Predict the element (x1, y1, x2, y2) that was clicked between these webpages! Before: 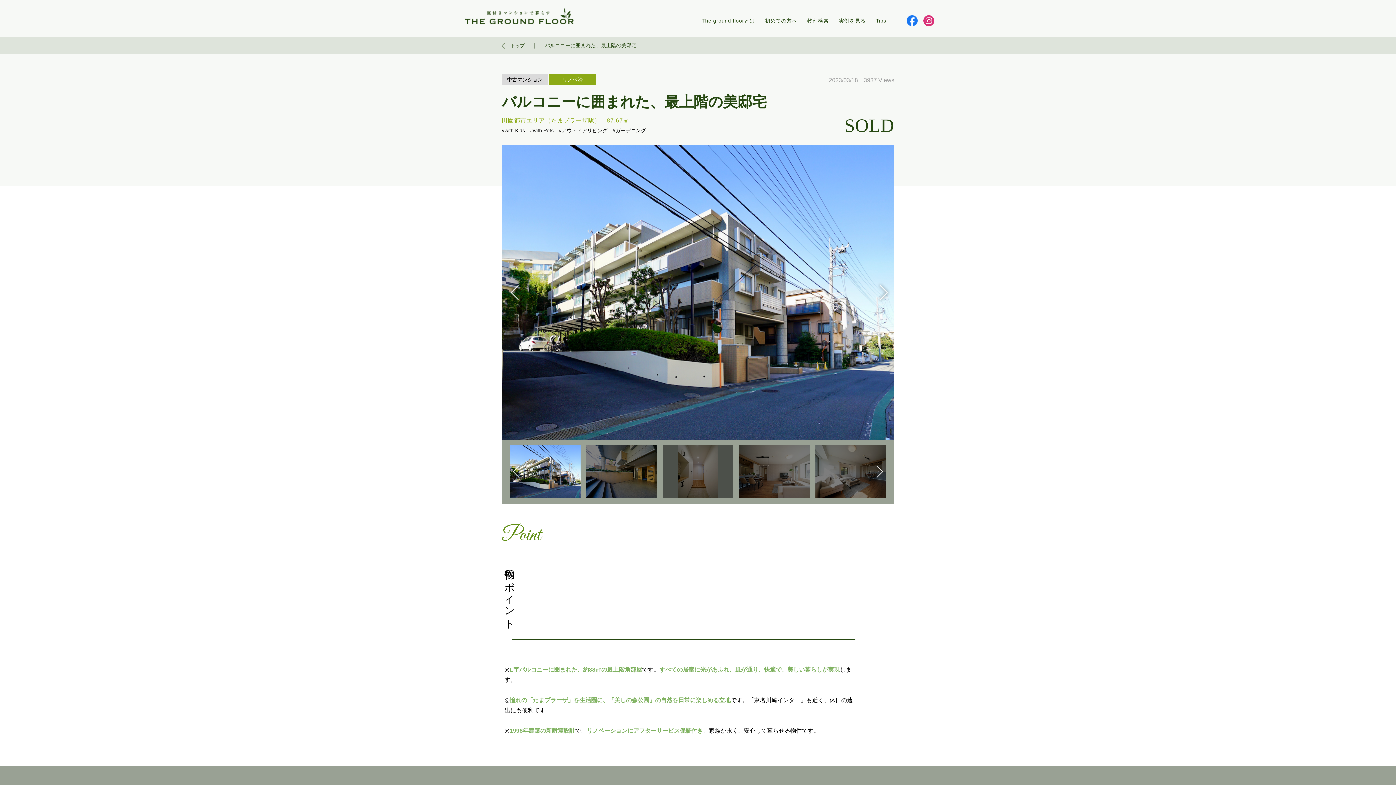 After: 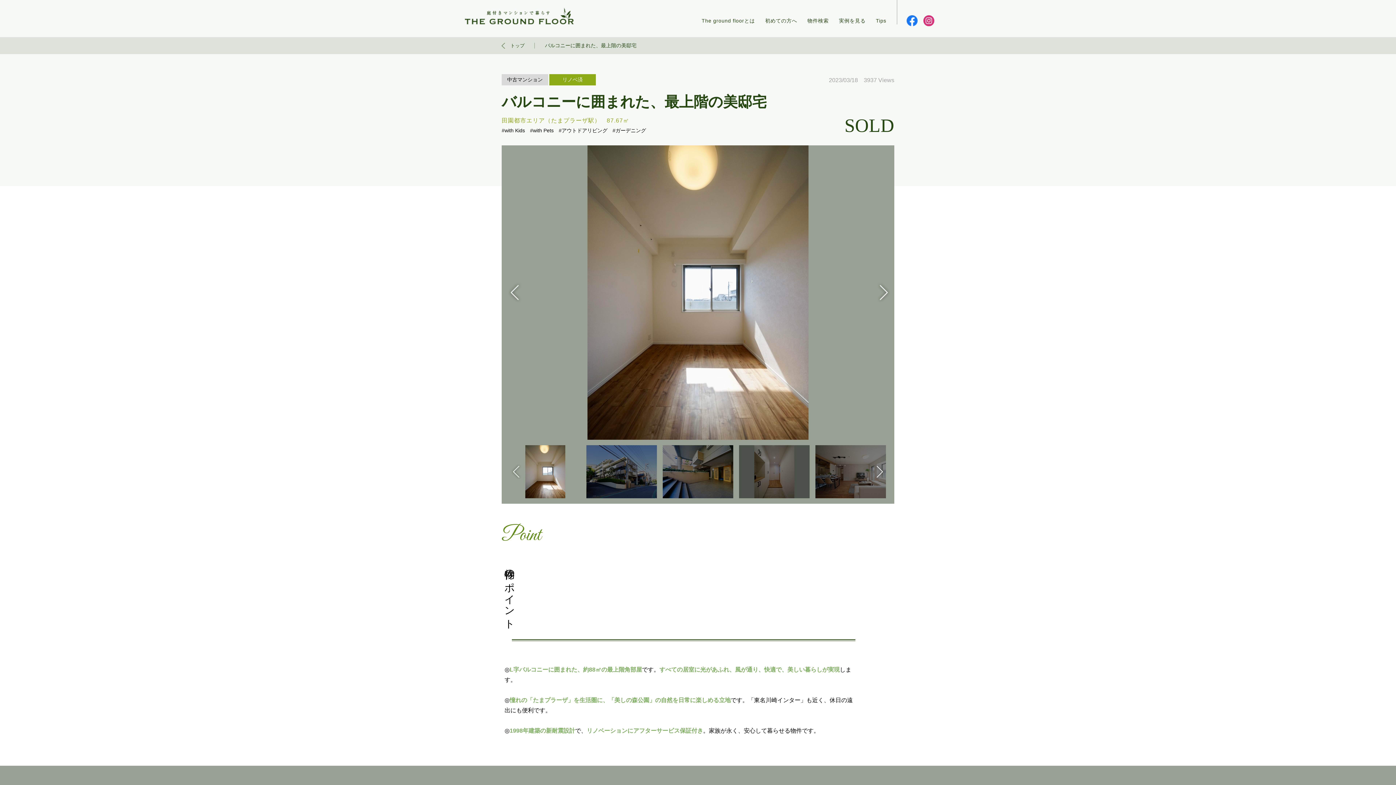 Action: label: Previous bbox: (508, 282, 521, 303)